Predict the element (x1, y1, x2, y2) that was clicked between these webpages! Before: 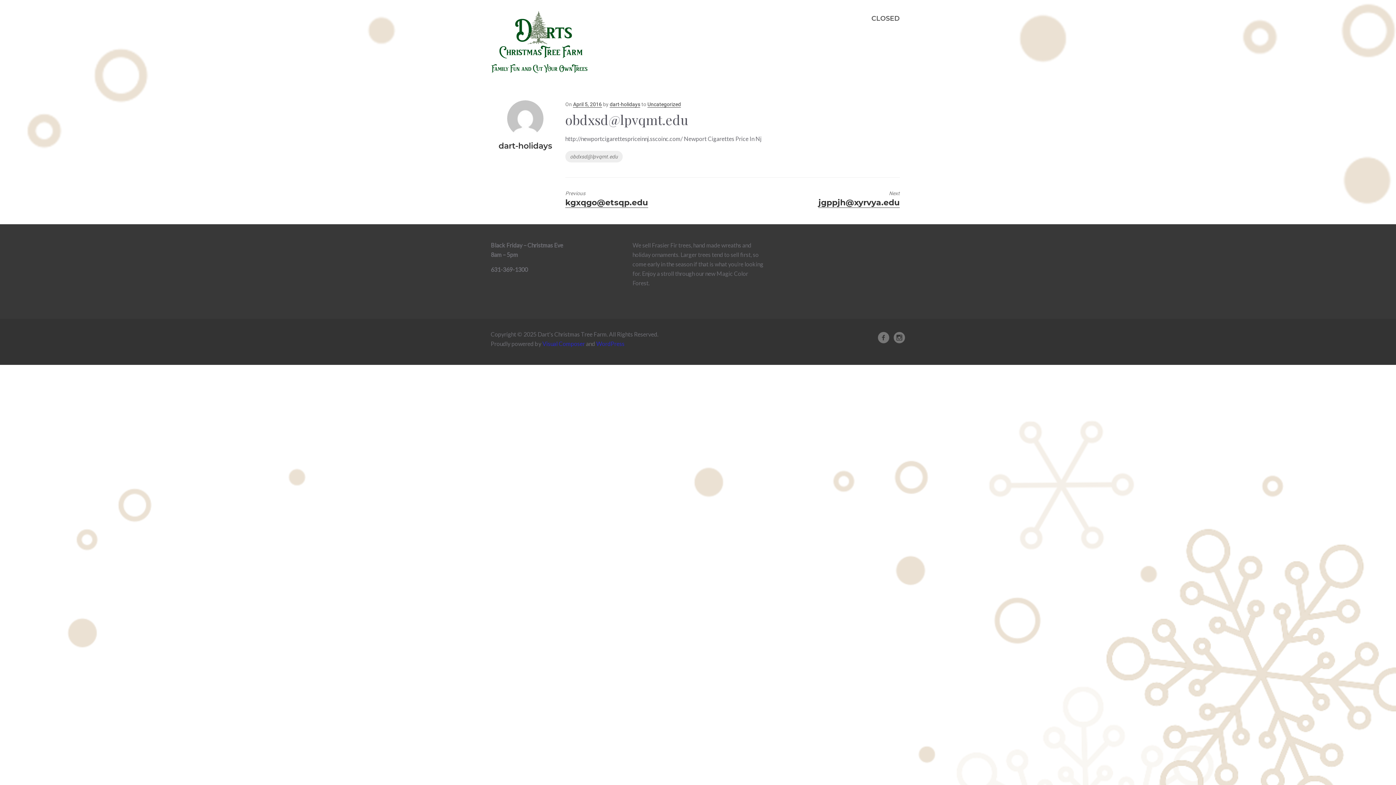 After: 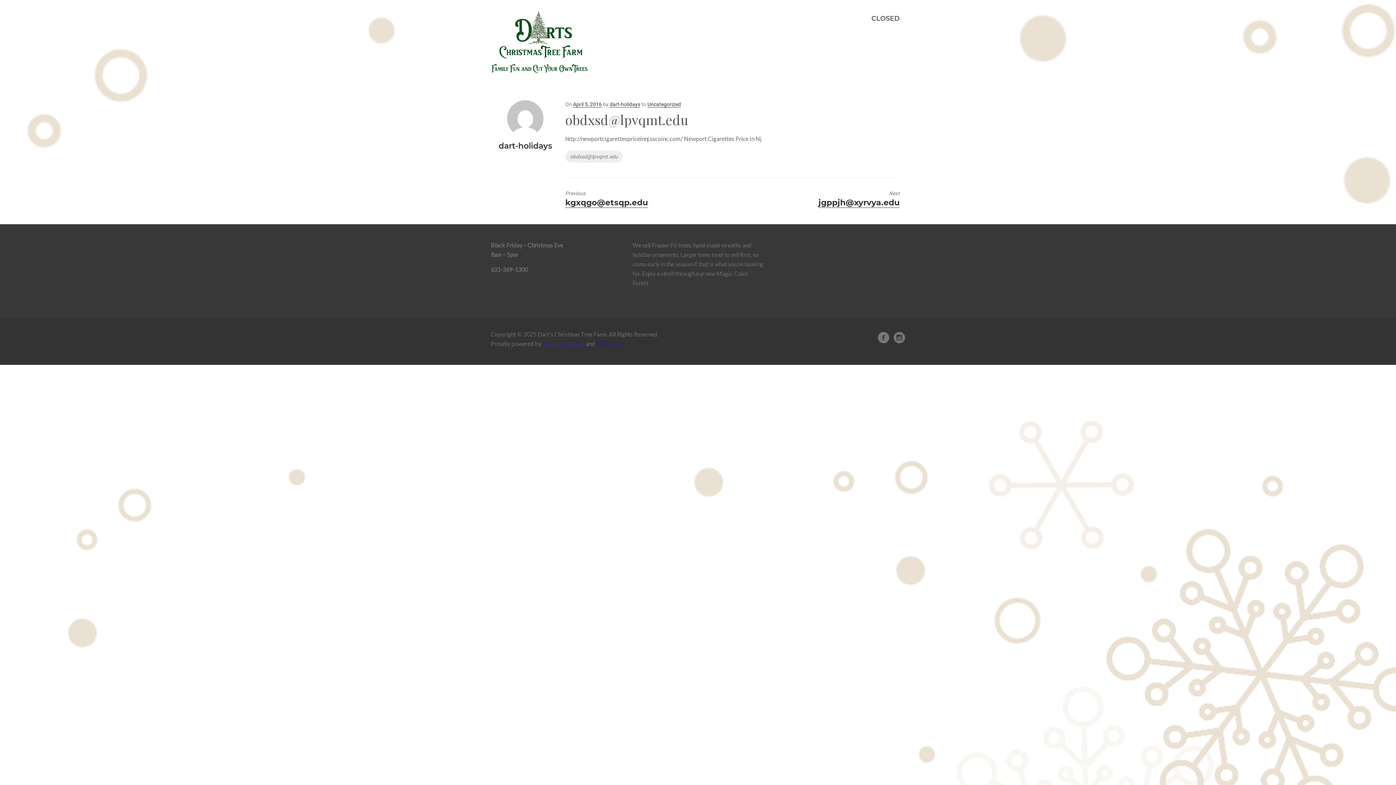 Action: bbox: (596, 340, 624, 347) label: WordPress